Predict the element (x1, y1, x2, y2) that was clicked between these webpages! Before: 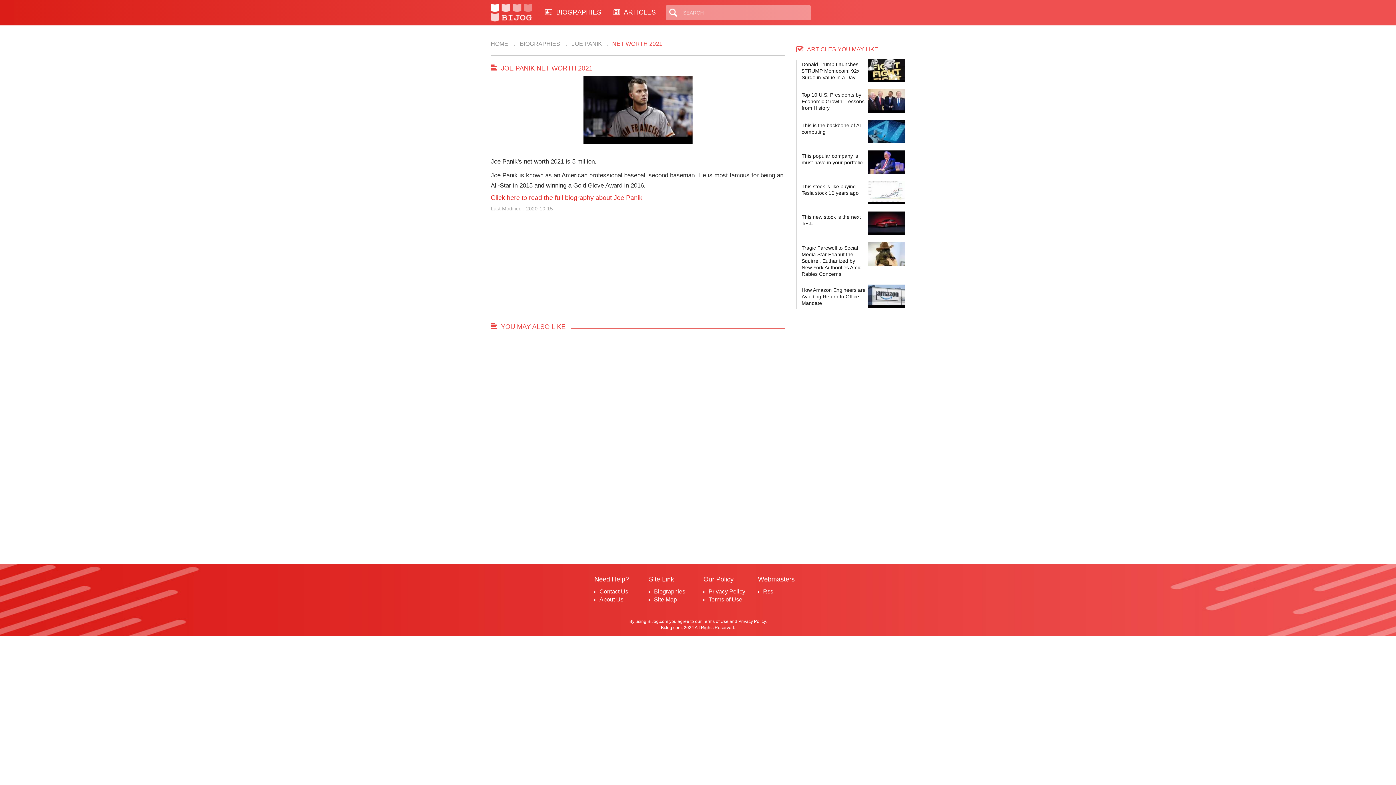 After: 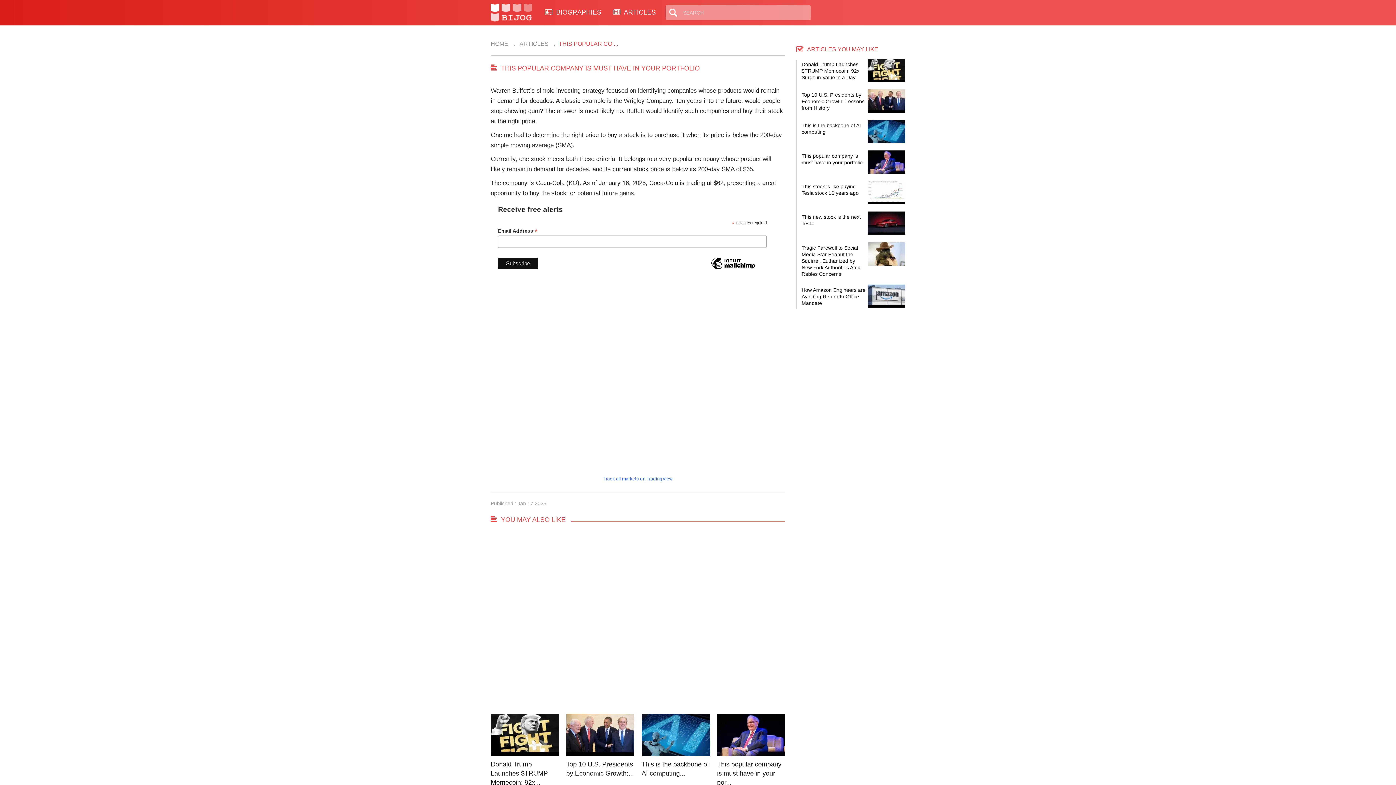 Action: bbox: (801, 153, 862, 165) label: This popular company is must have in your portfolio